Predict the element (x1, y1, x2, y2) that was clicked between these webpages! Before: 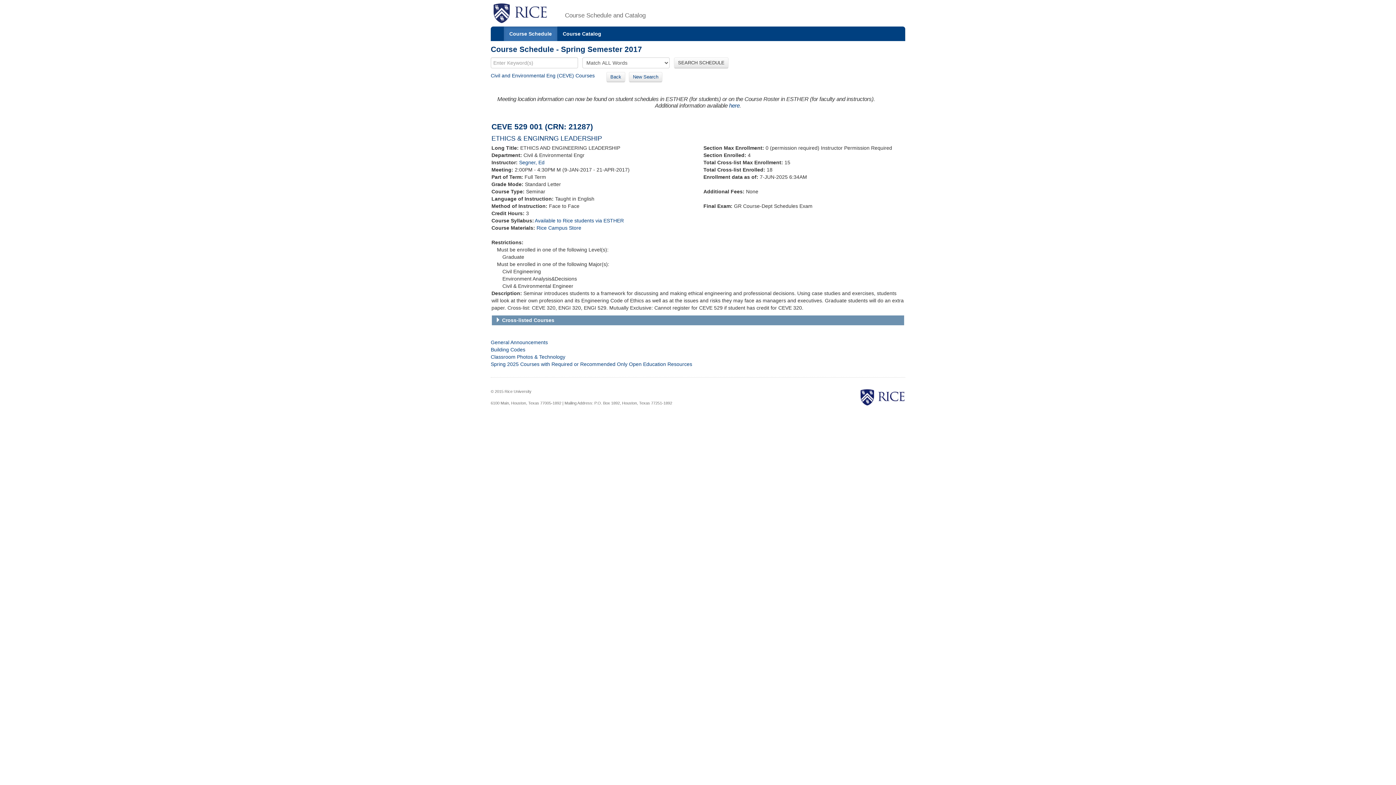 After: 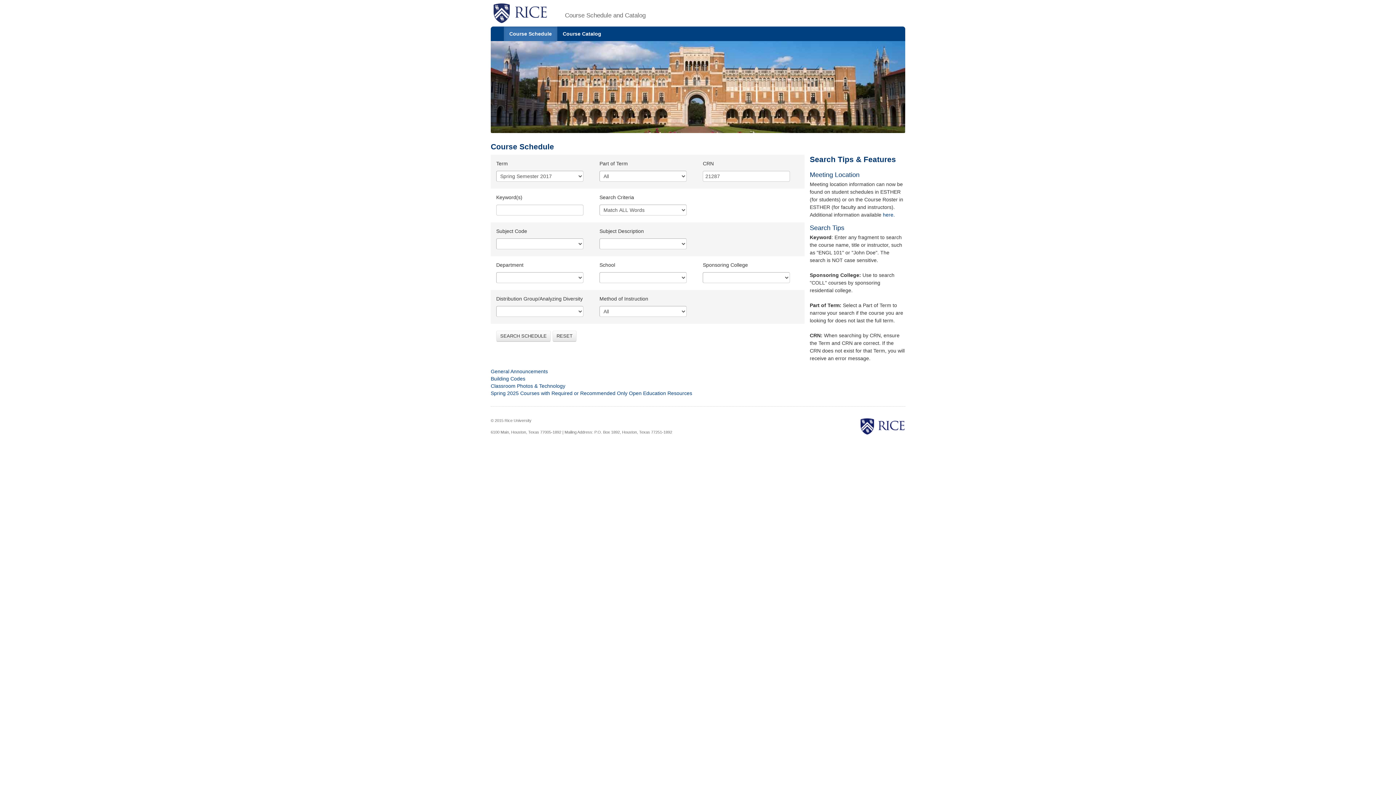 Action: label: Back bbox: (606, 71, 625, 82)